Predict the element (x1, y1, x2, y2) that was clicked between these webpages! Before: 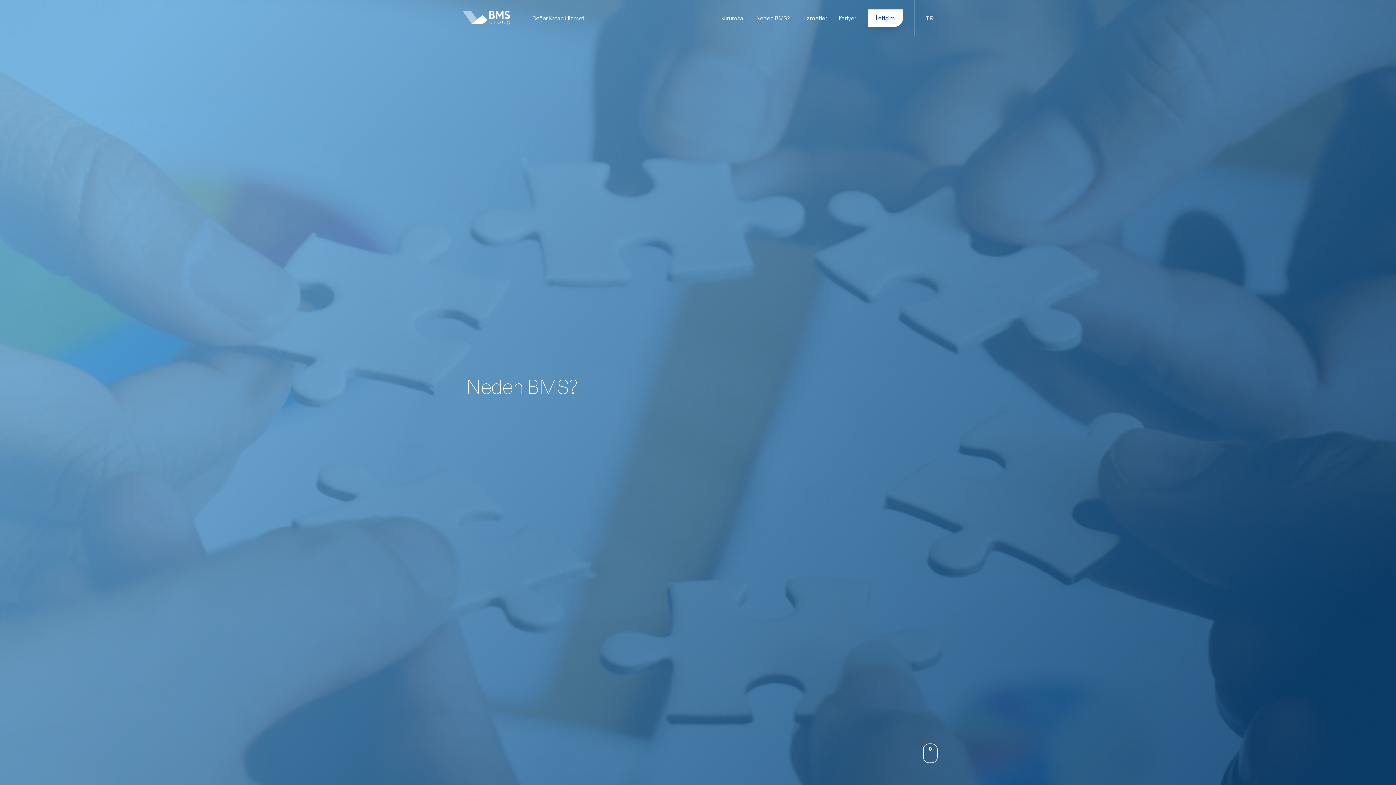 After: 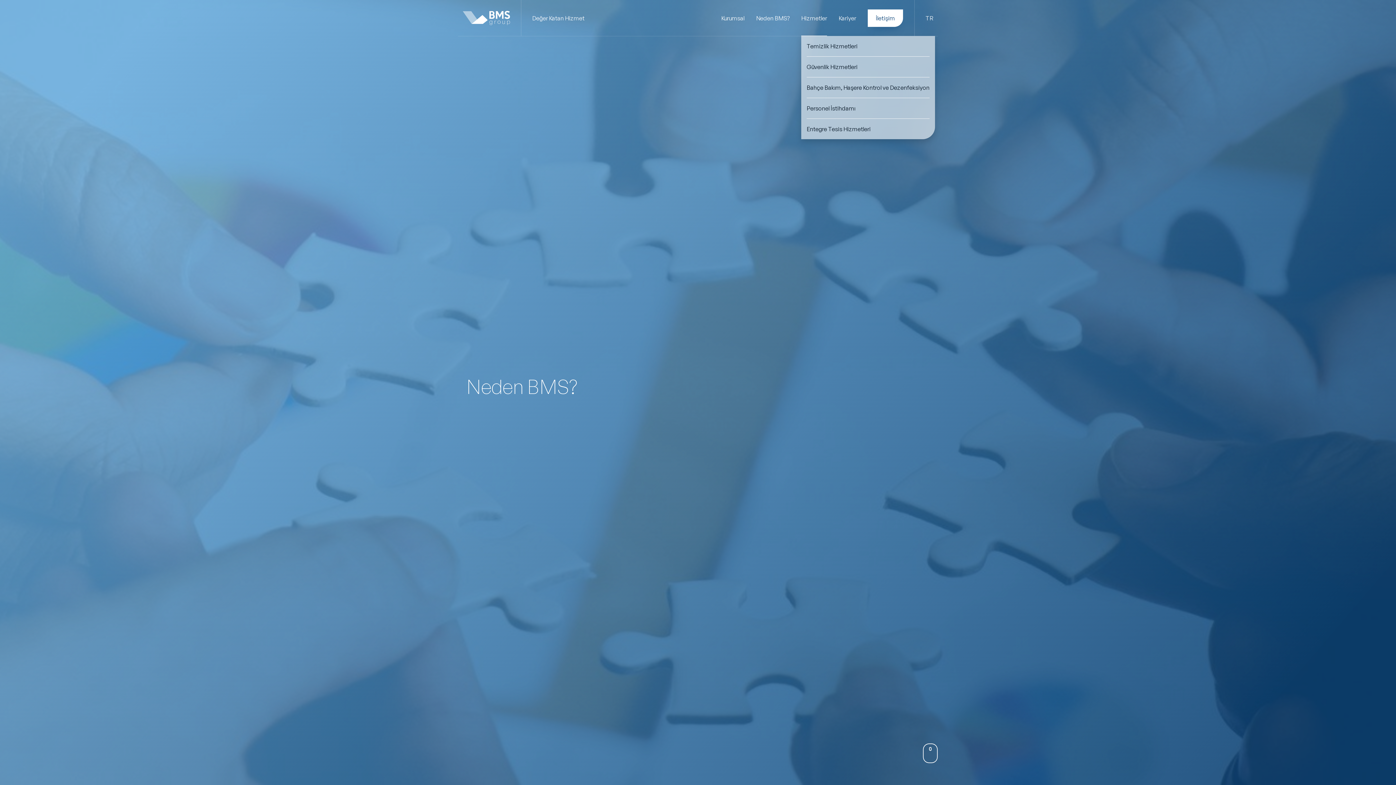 Action: bbox: (801, 0, 827, 36) label: Hizmetler